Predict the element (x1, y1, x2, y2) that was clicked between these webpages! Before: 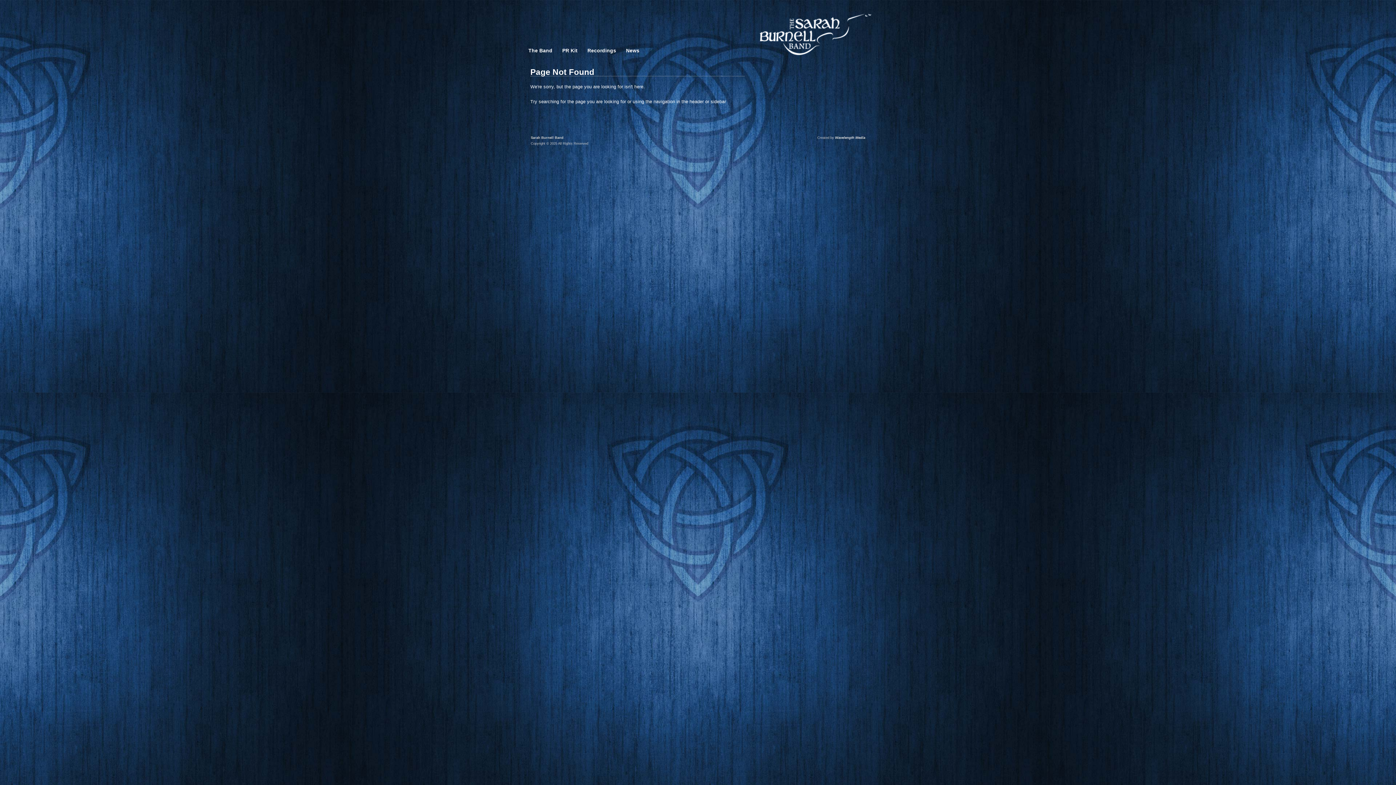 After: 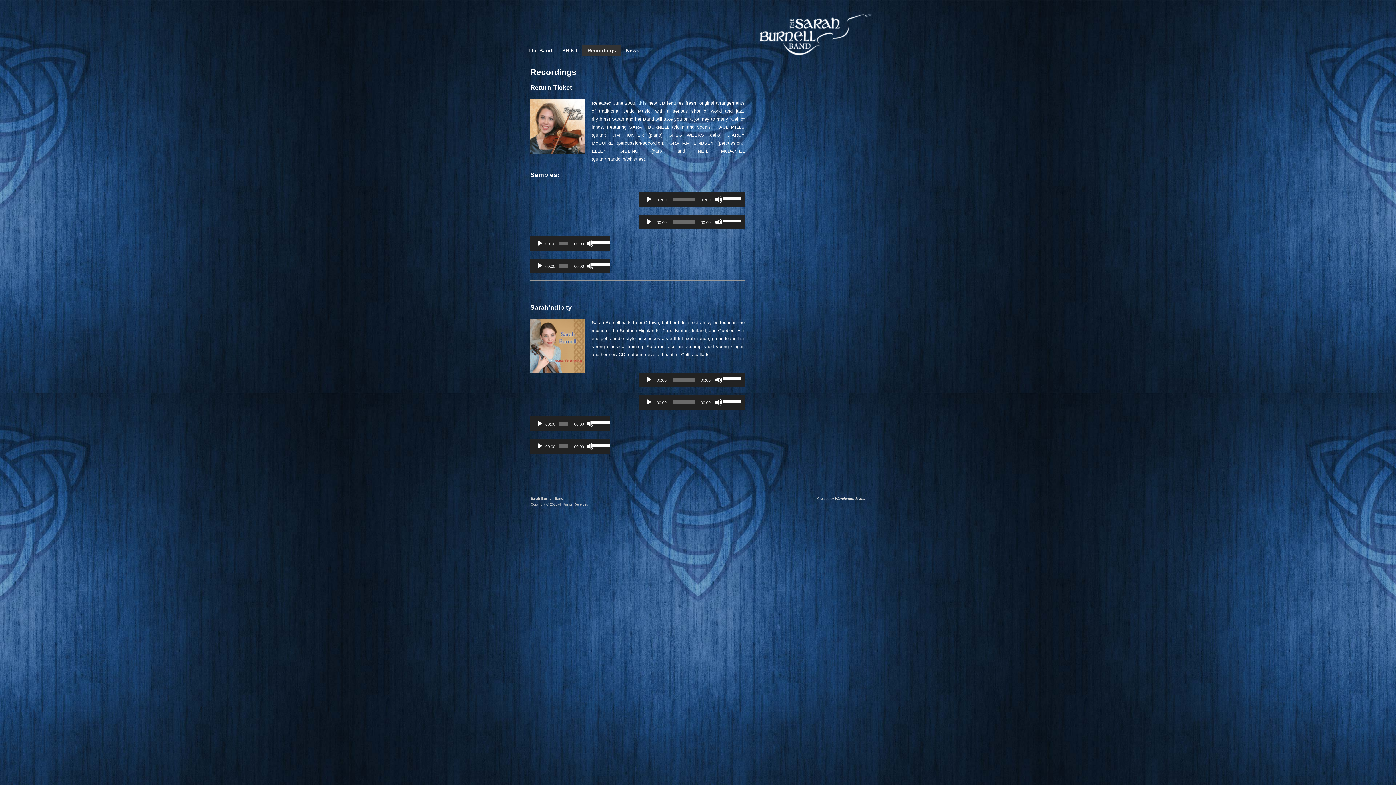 Action: label: Recordings bbox: (582, 45, 621, 56)